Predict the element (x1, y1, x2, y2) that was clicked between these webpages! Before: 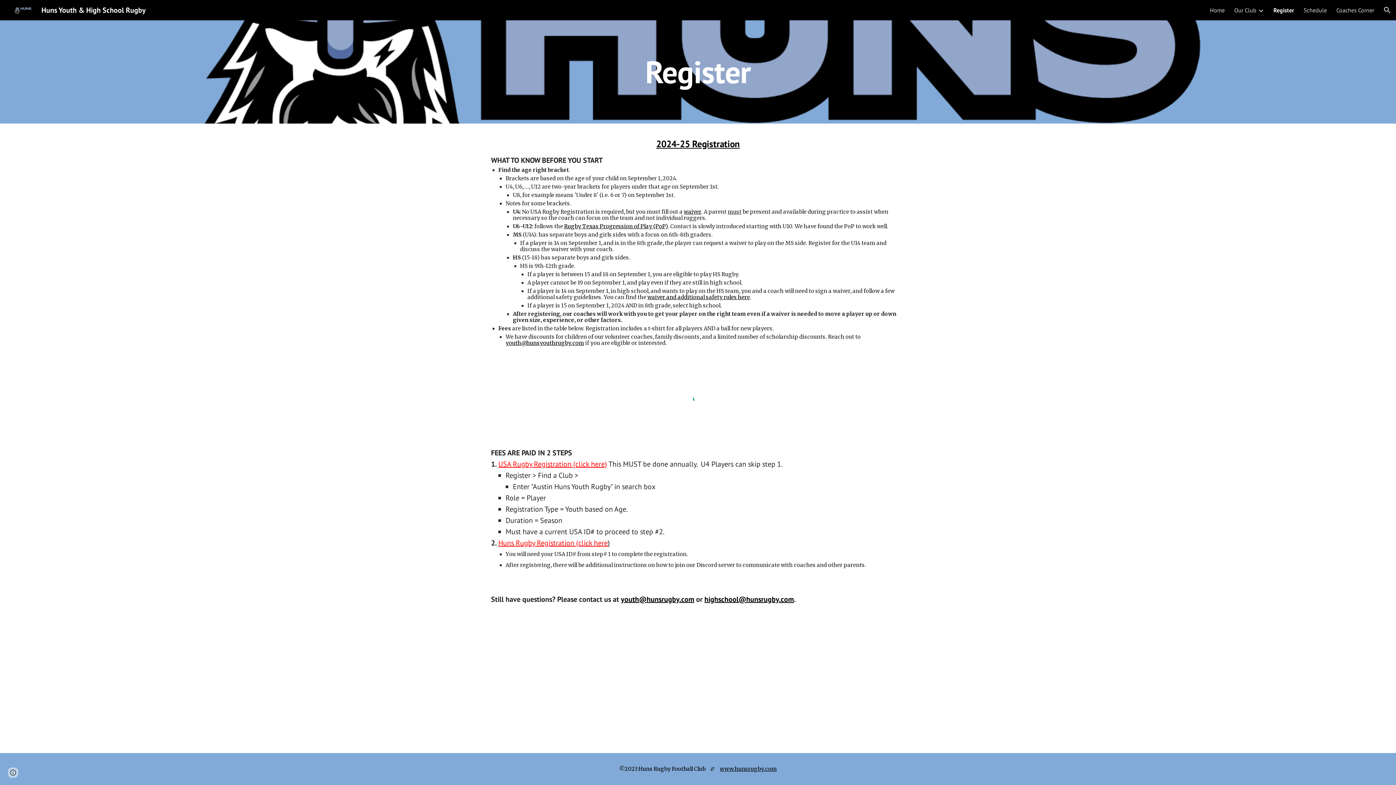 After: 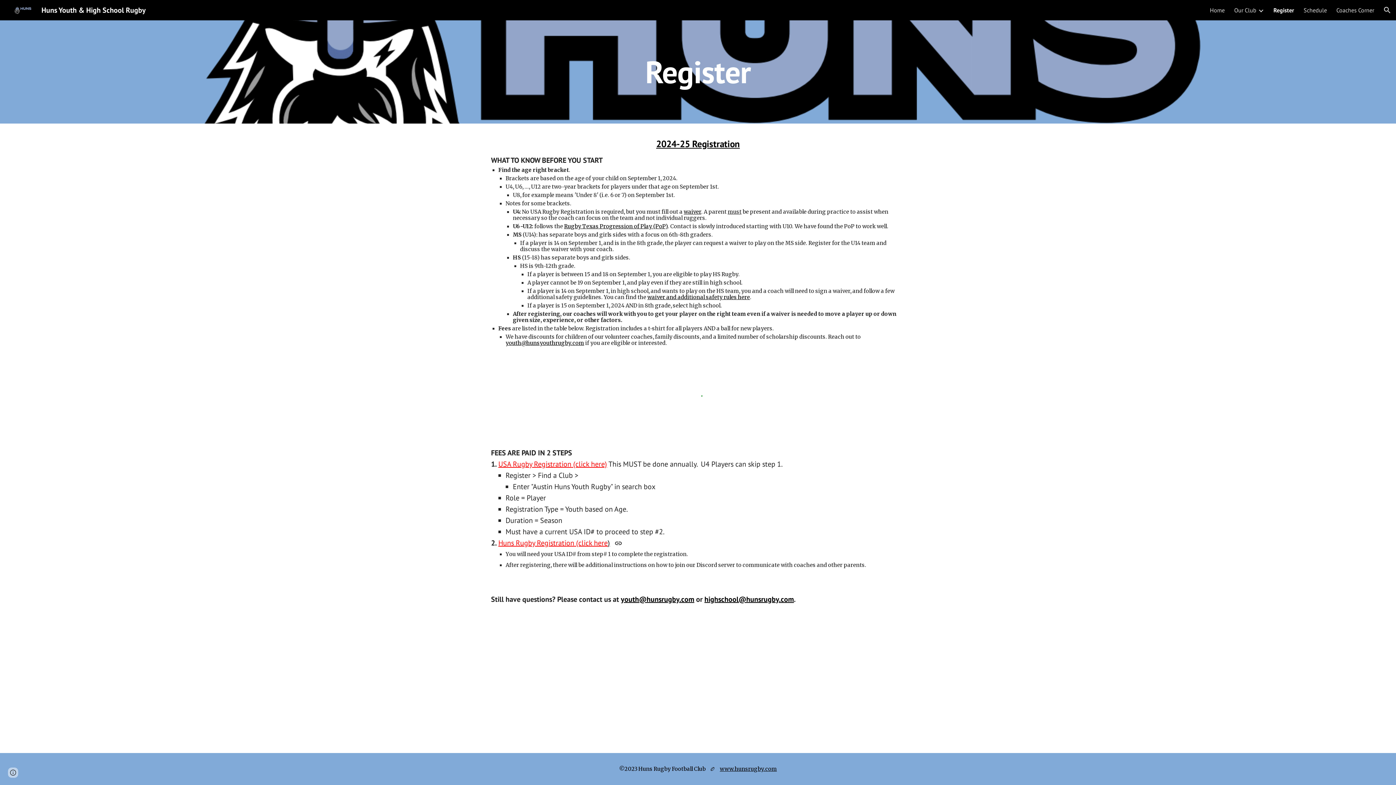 Action: bbox: (498, 538, 610, 548) label: Huns Rugby Registration (click here)